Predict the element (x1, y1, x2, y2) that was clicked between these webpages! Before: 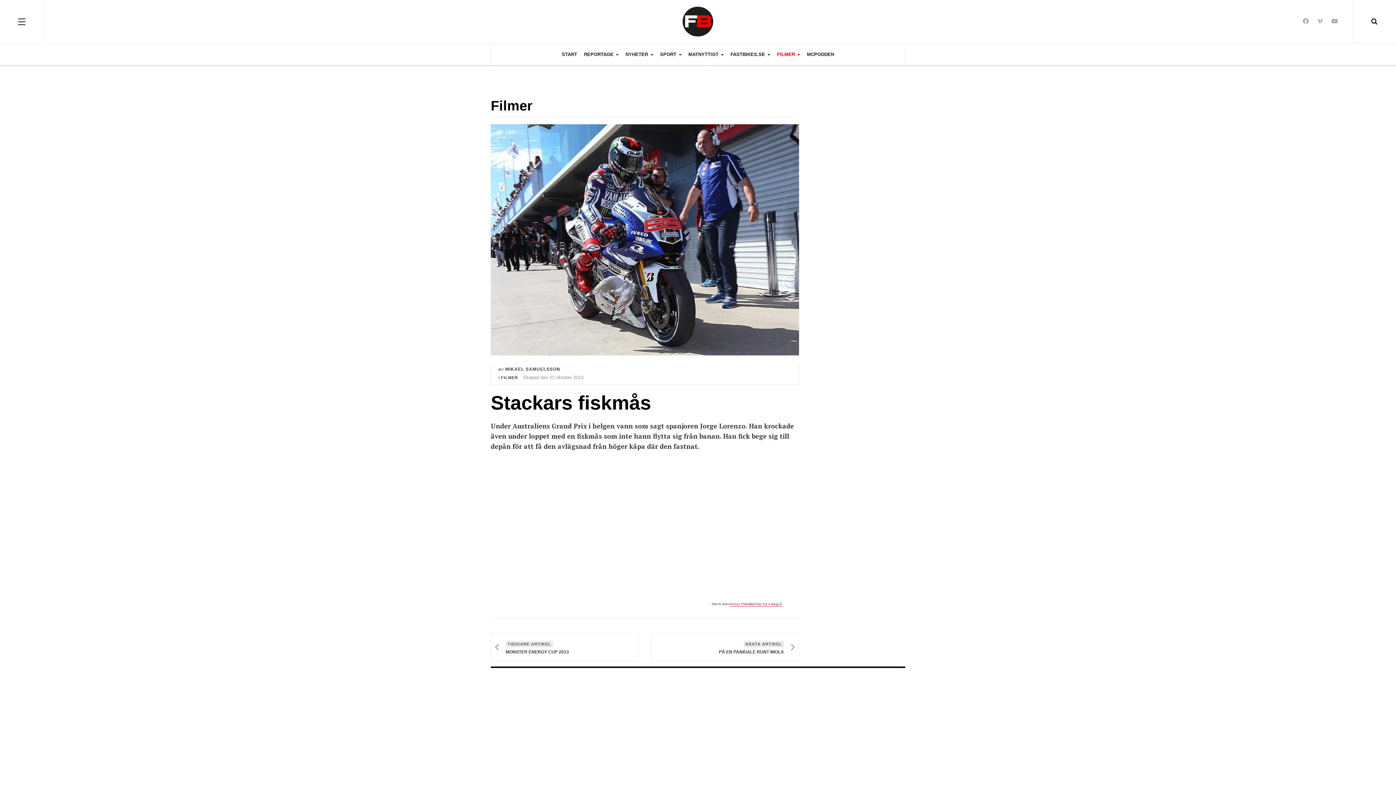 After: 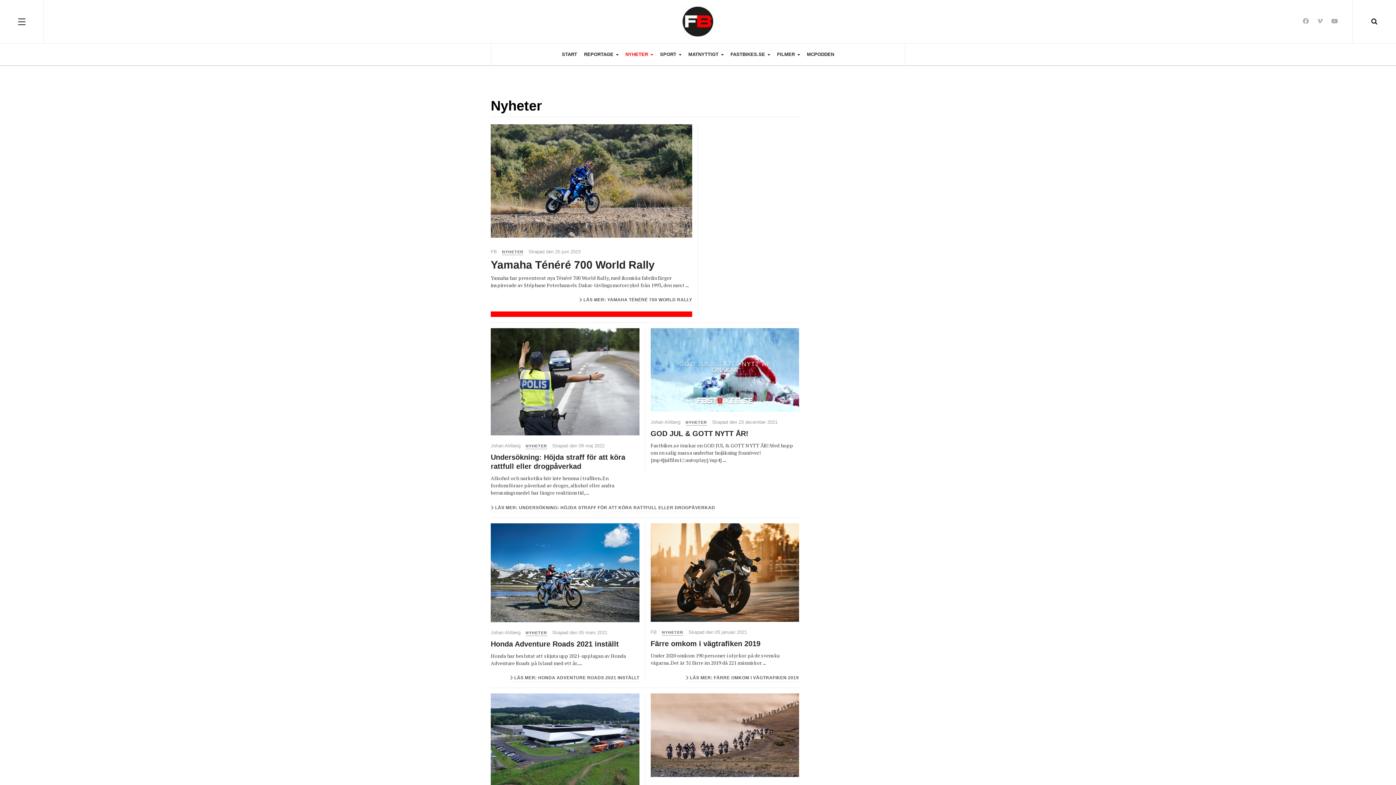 Action: bbox: (625, 43, 653, 65) label: NYHETER 